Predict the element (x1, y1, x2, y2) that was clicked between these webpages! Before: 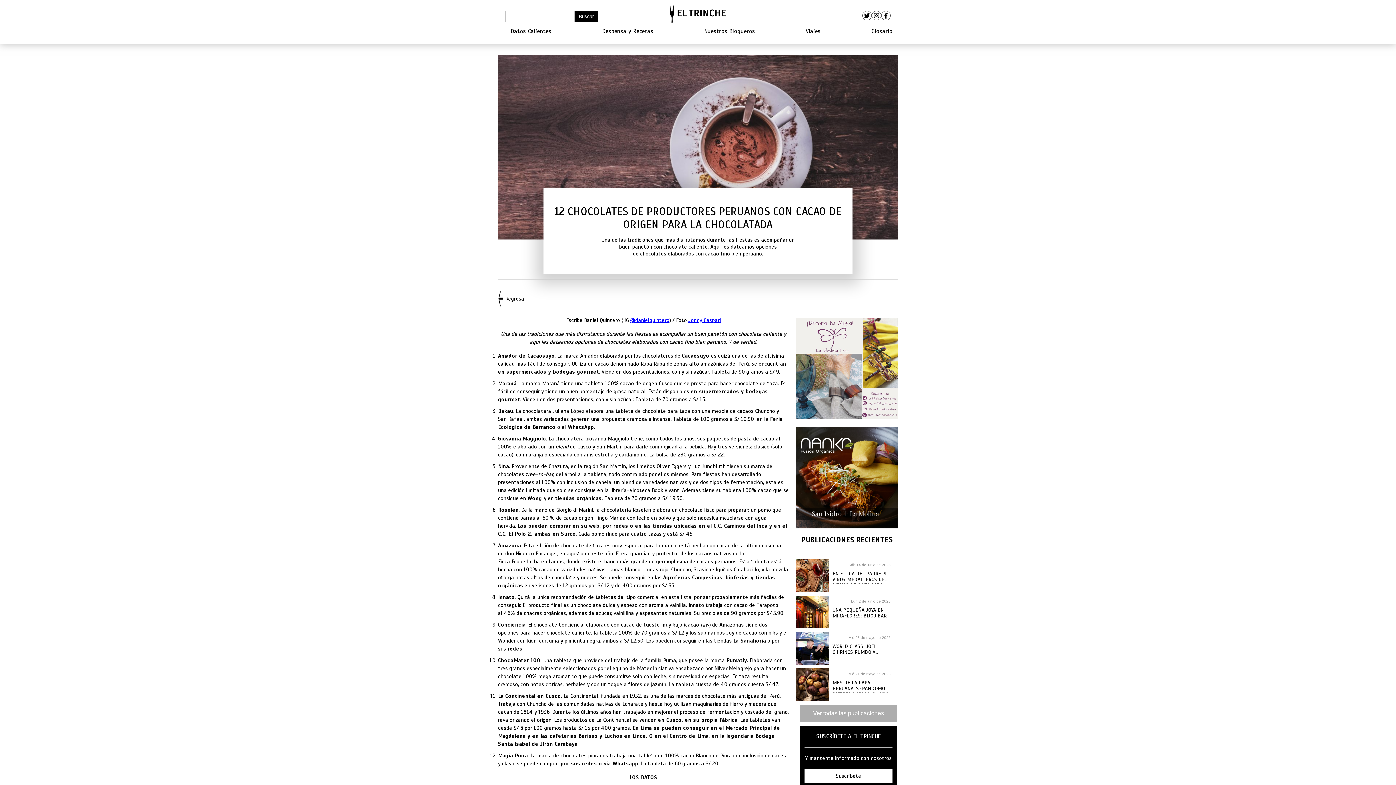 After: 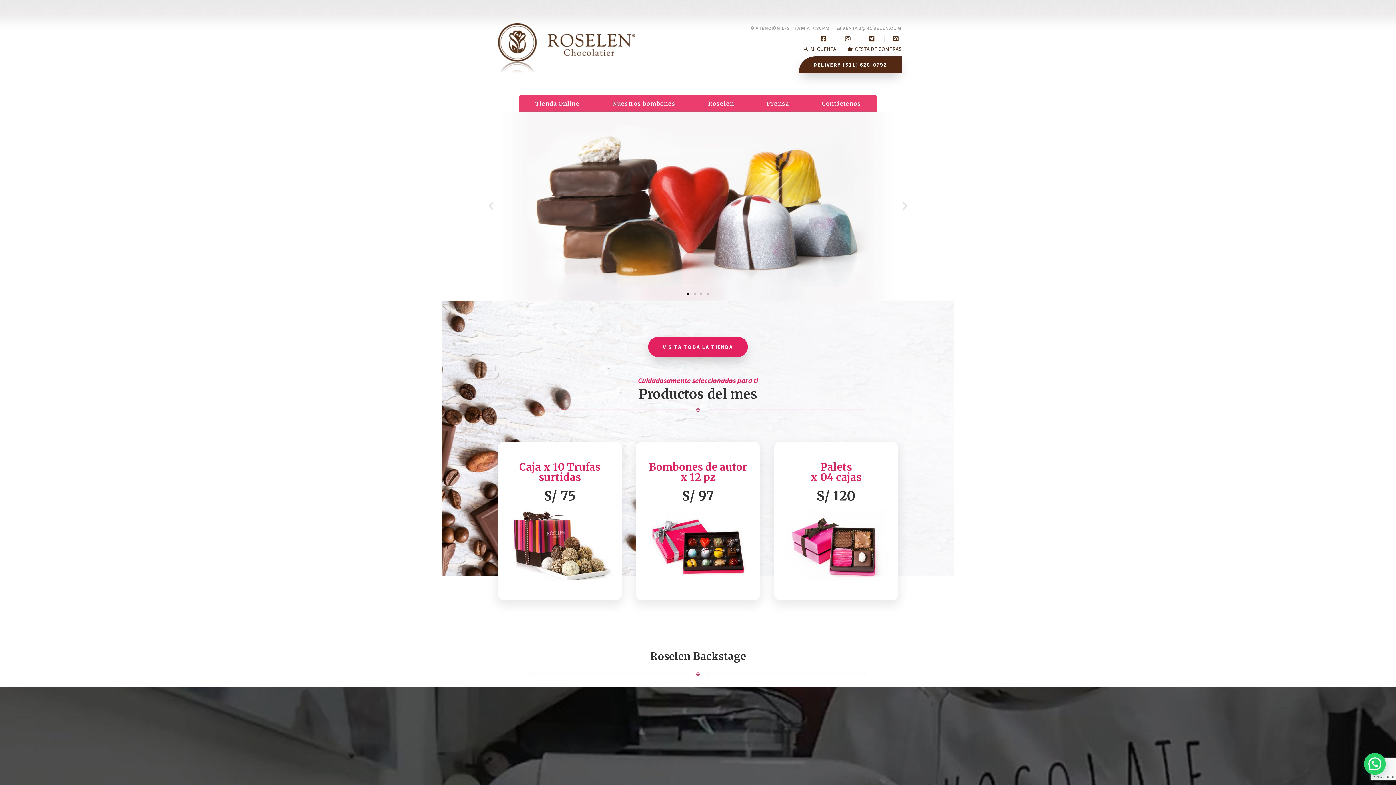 Action: label: web bbox: (589, 523, 599, 529)